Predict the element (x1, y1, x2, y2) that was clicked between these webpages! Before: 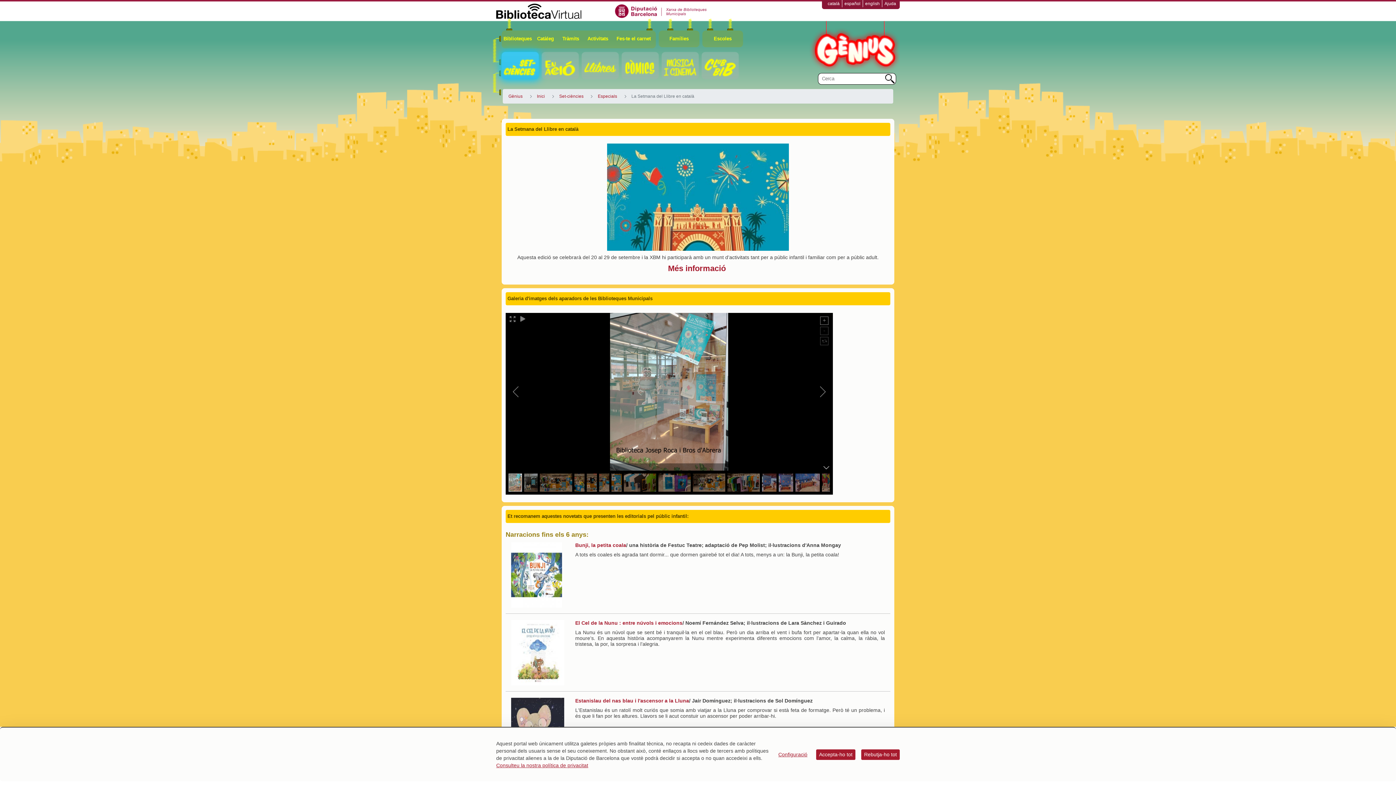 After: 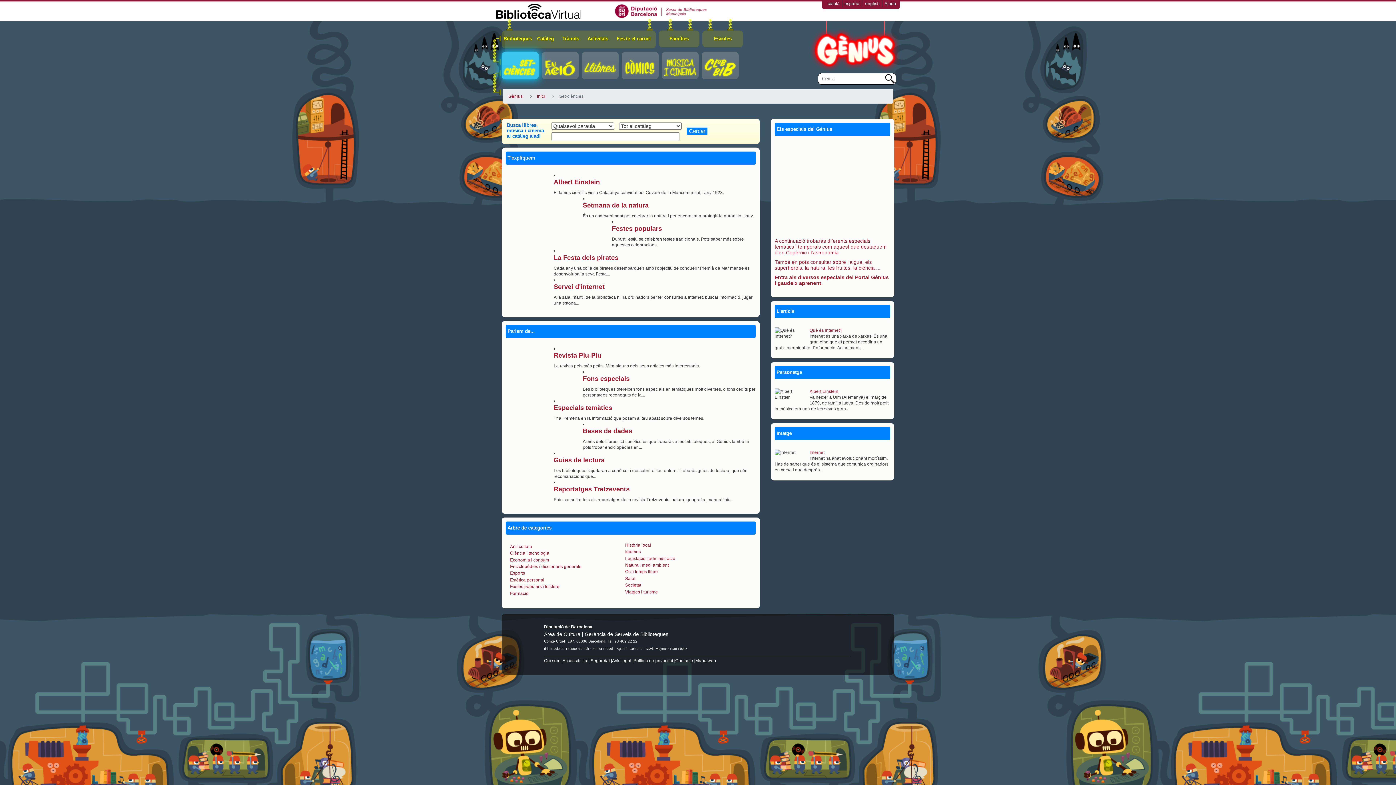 Action: bbox: (503, 64, 537, 69)